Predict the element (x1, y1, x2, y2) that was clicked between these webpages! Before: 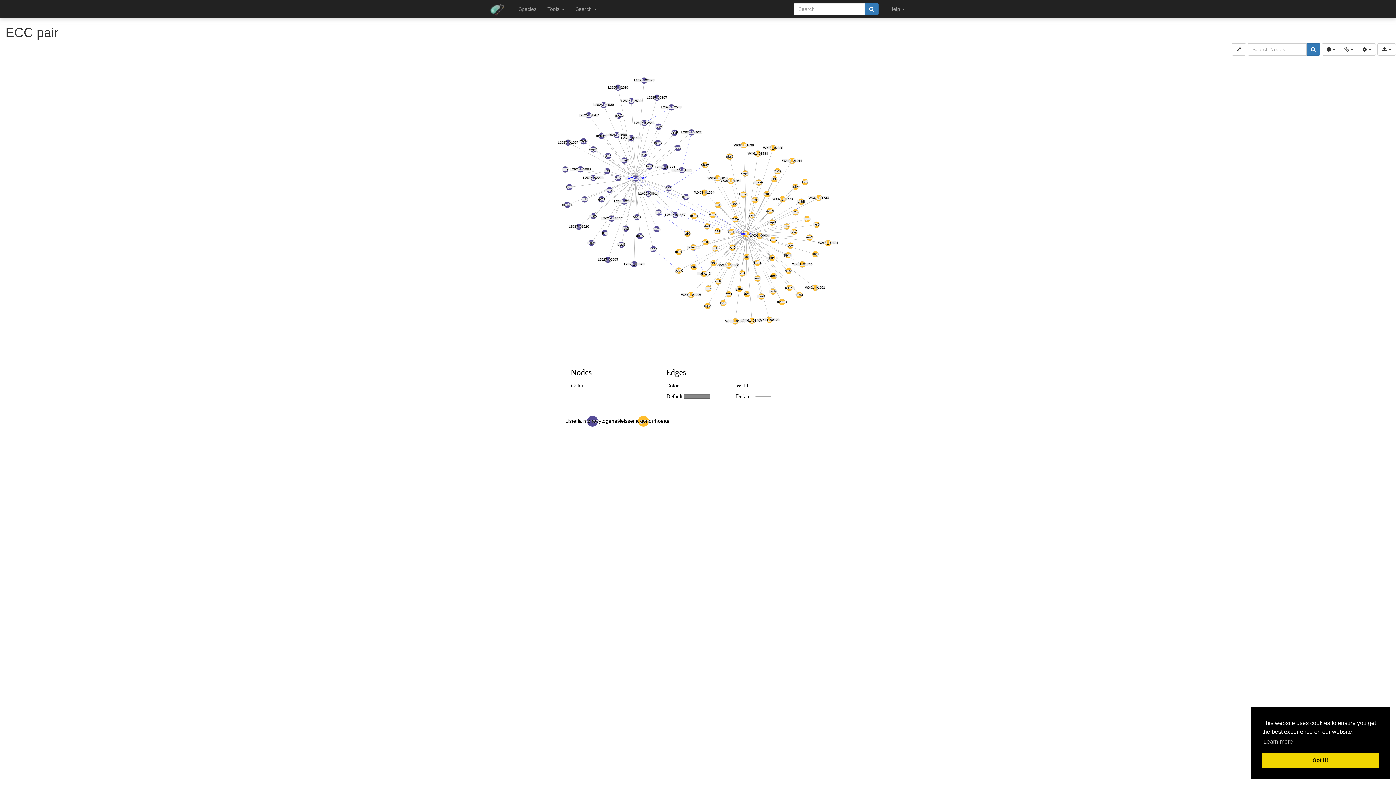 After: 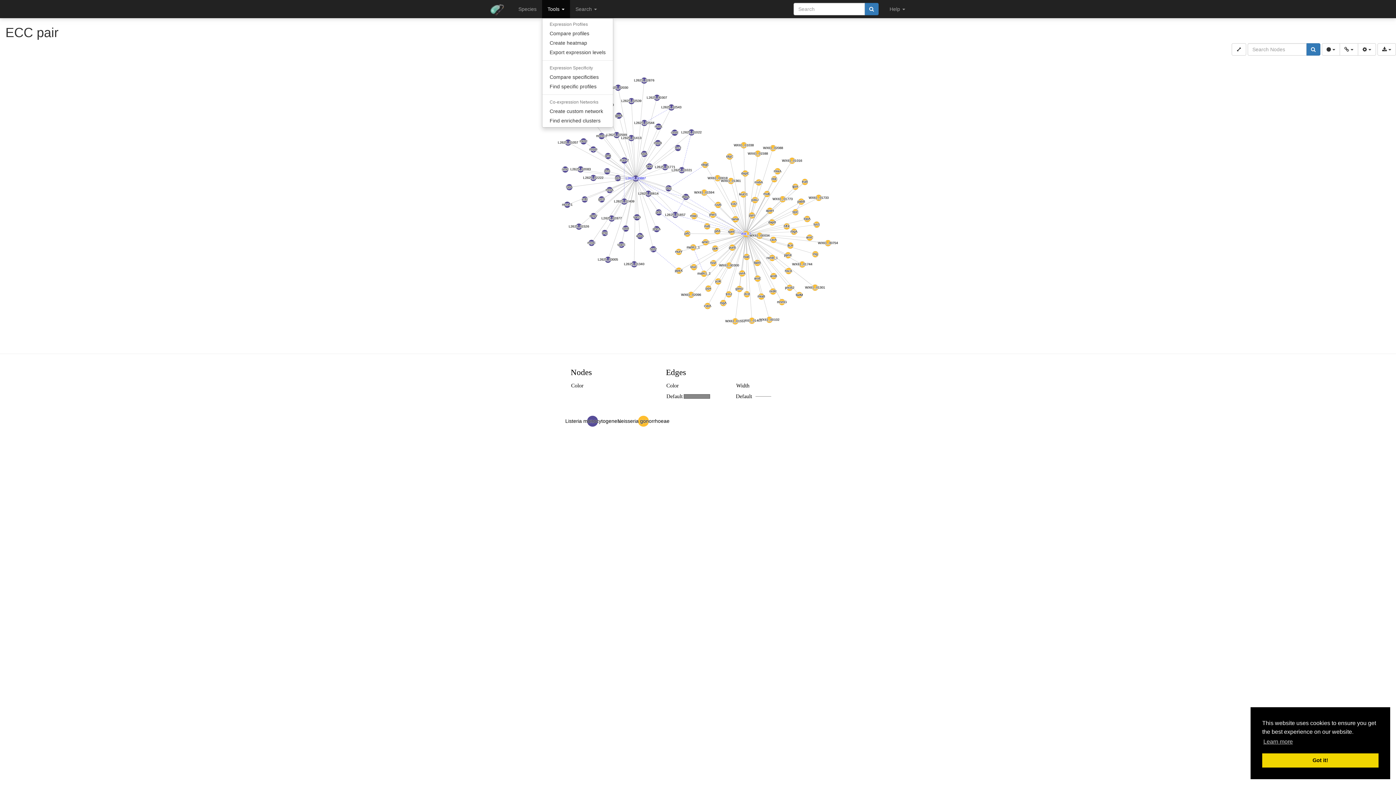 Action: bbox: (542, 0, 570, 18) label: Tools 